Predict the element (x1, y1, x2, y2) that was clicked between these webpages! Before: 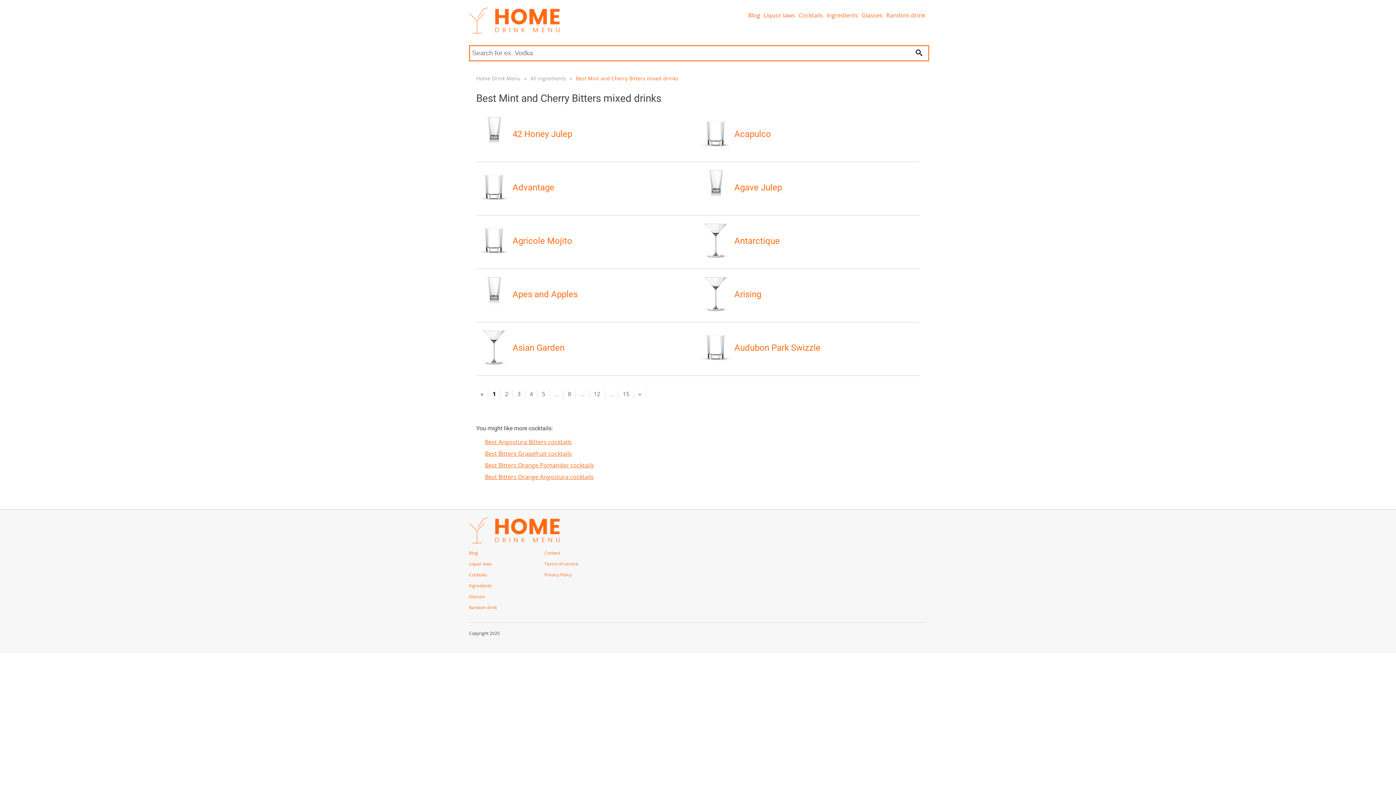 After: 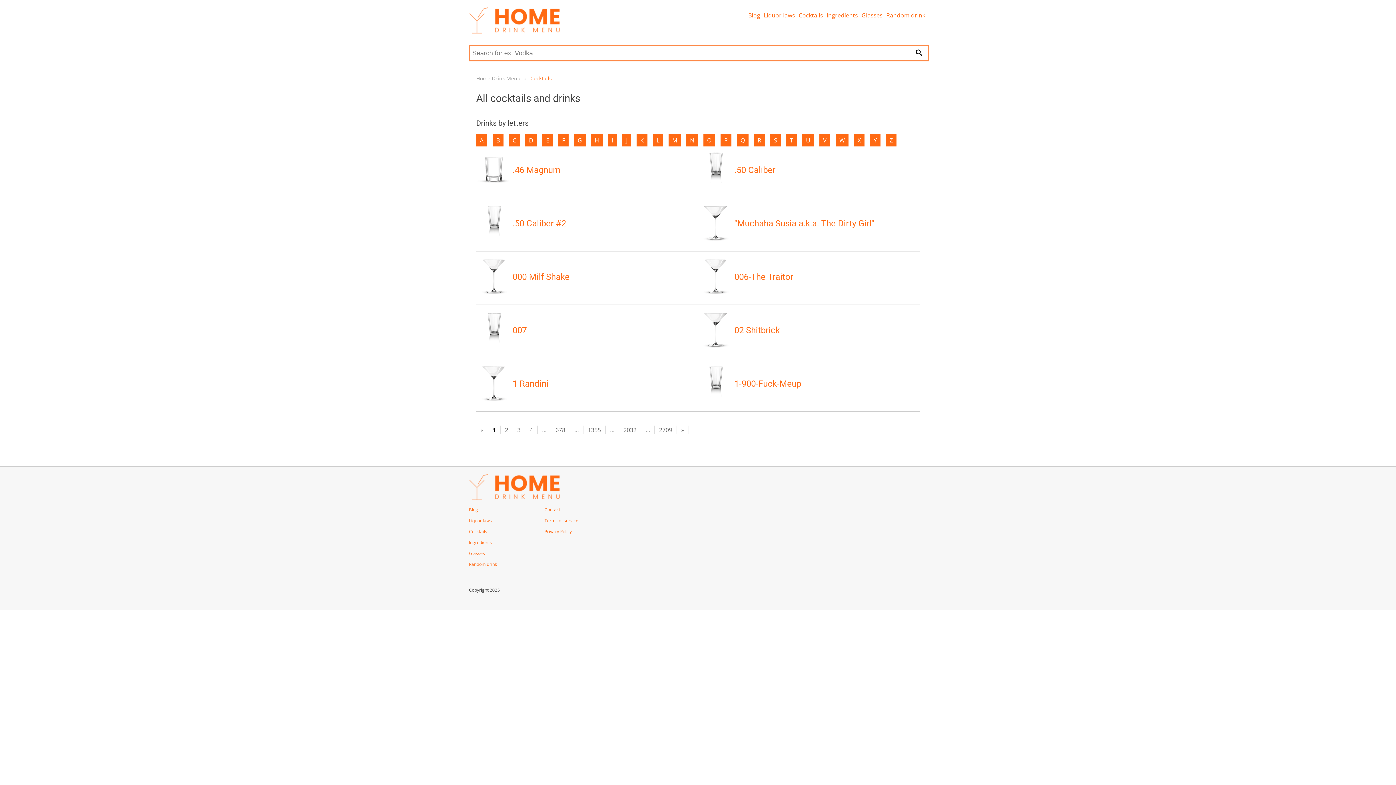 Action: label: Cocktails bbox: (798, 7, 823, 23)